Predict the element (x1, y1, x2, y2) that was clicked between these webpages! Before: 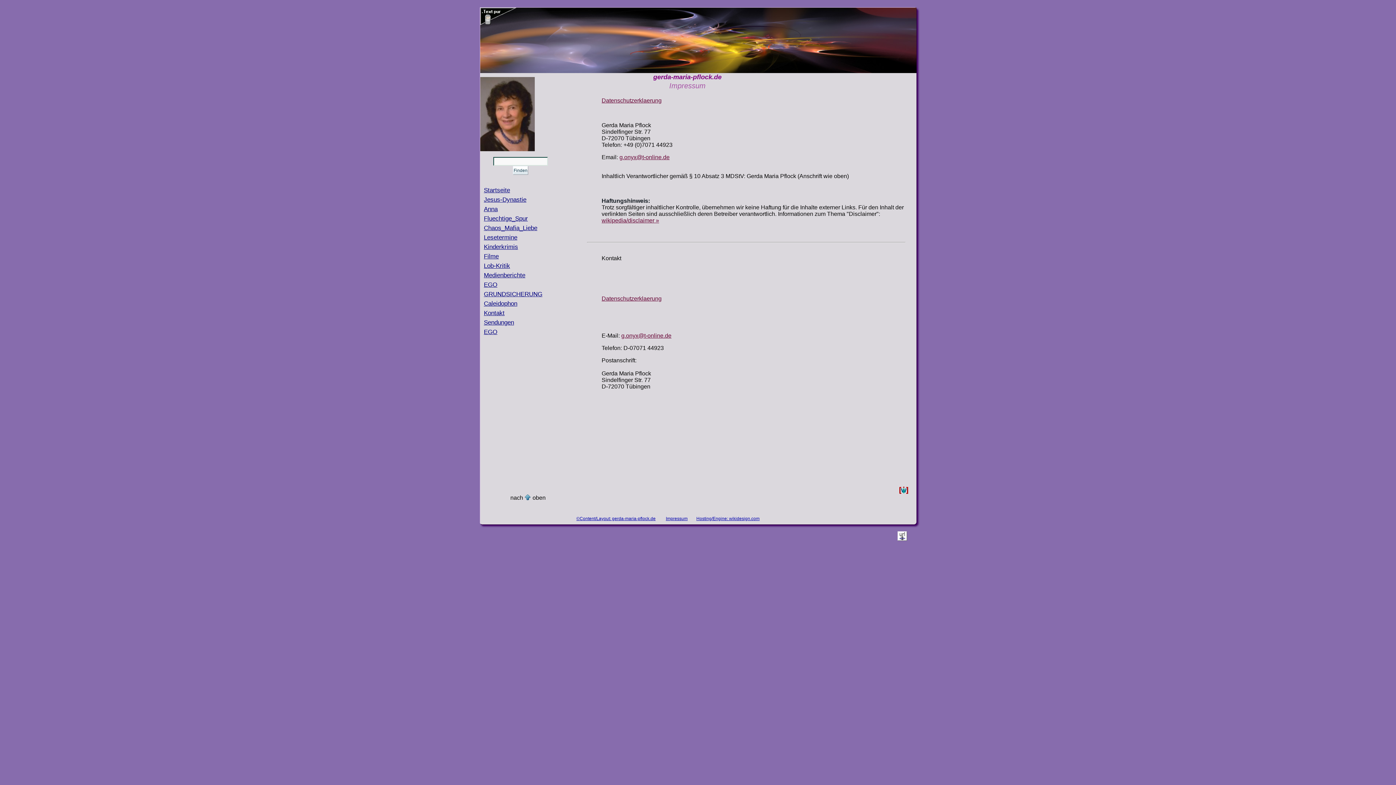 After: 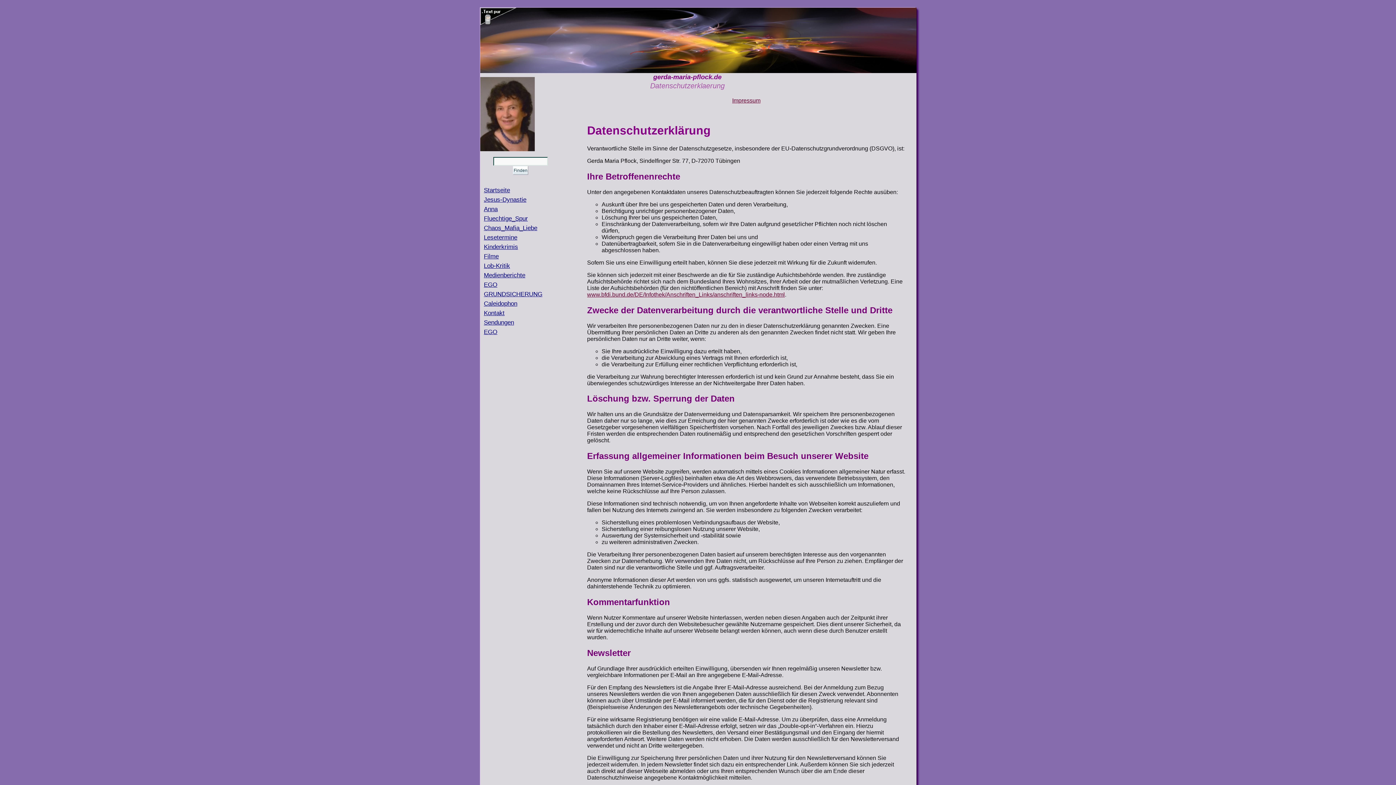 Action: bbox: (601, 295, 661, 301) label: Datenschutzerklaerung